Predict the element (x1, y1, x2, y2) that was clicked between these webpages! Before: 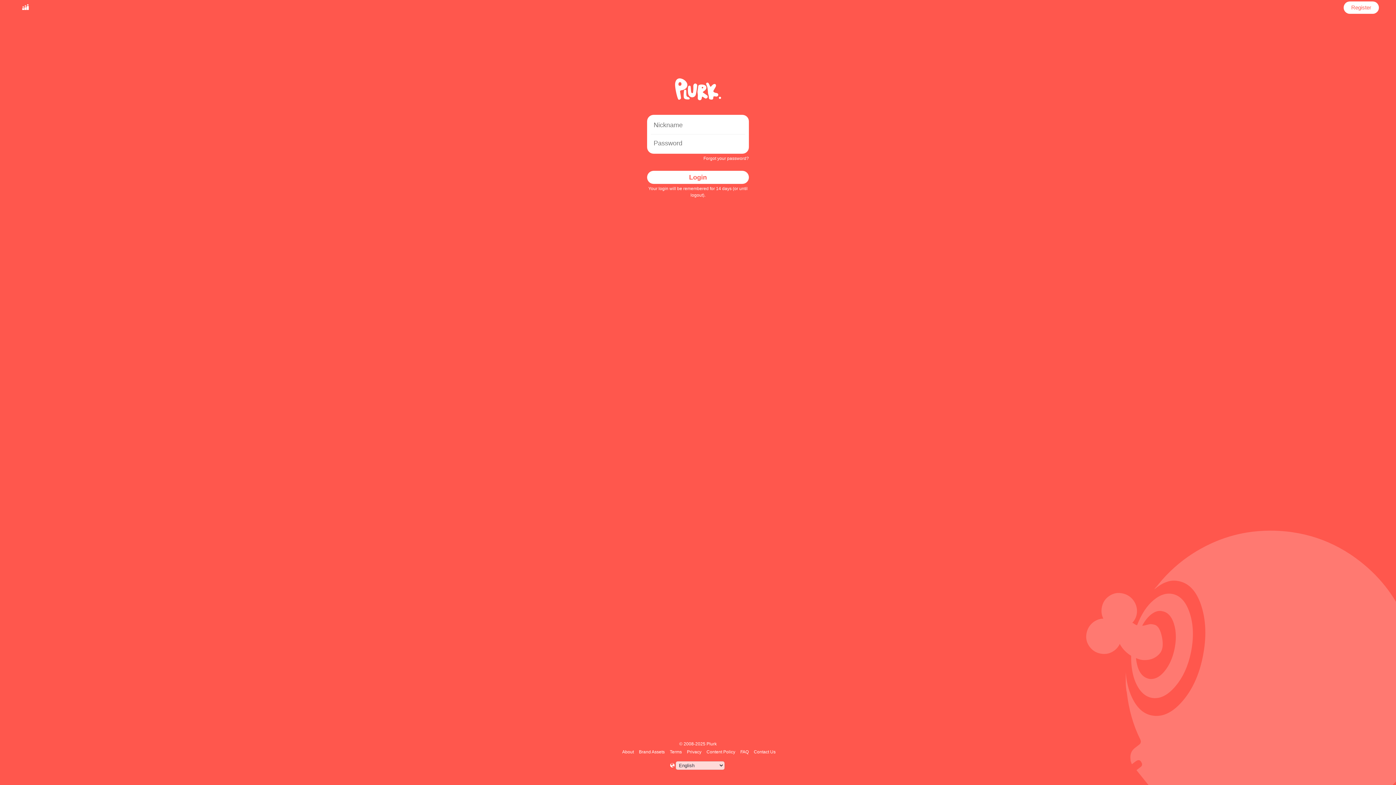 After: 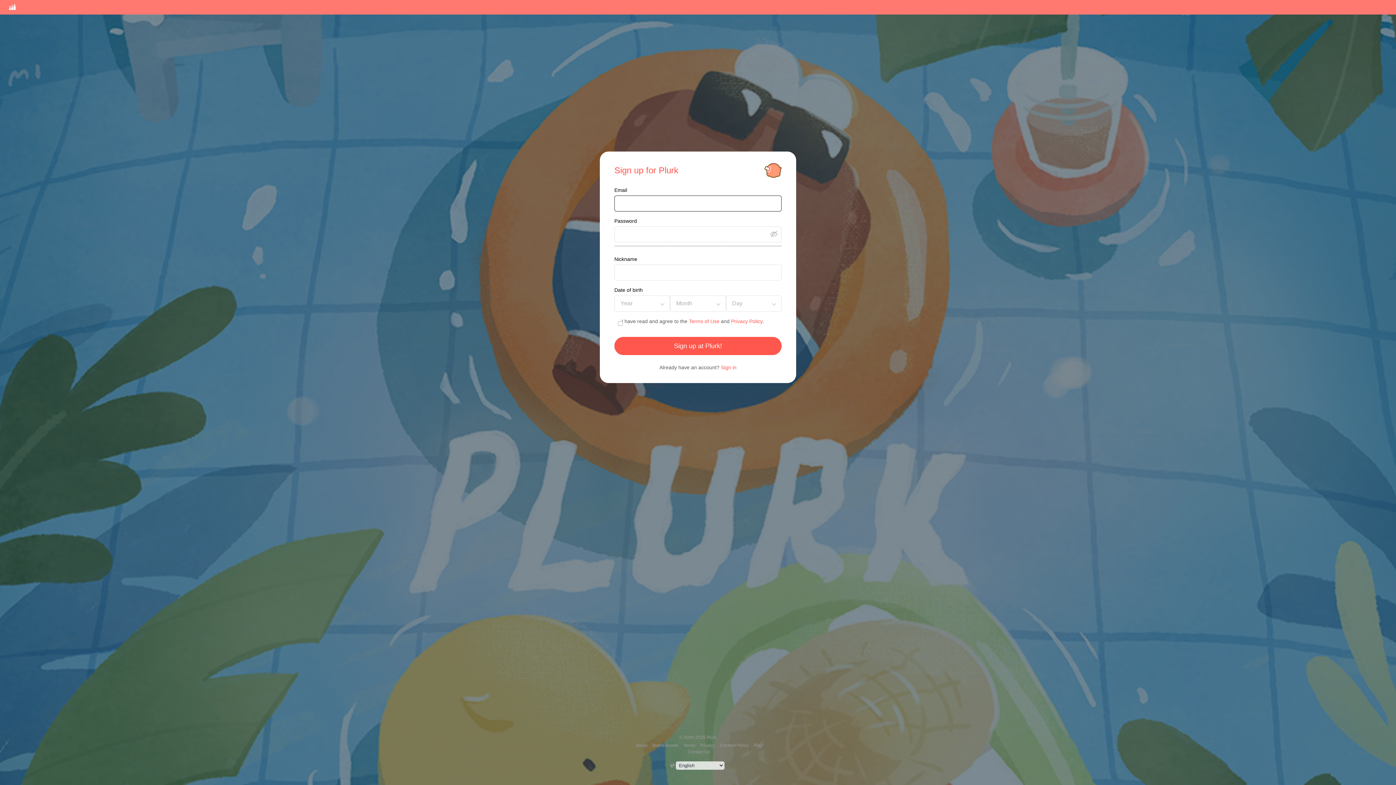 Action: bbox: (1349, 1, 1373, 13) label: Register